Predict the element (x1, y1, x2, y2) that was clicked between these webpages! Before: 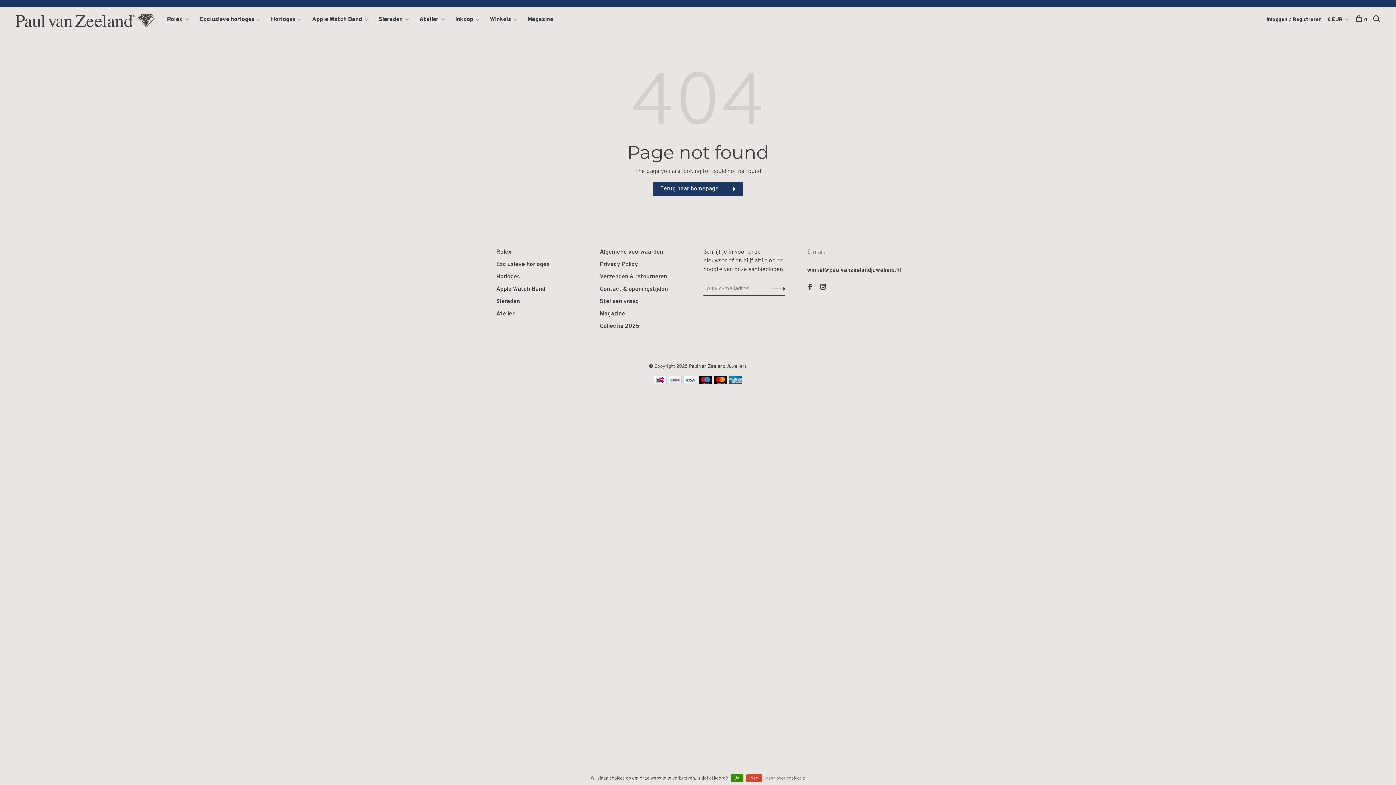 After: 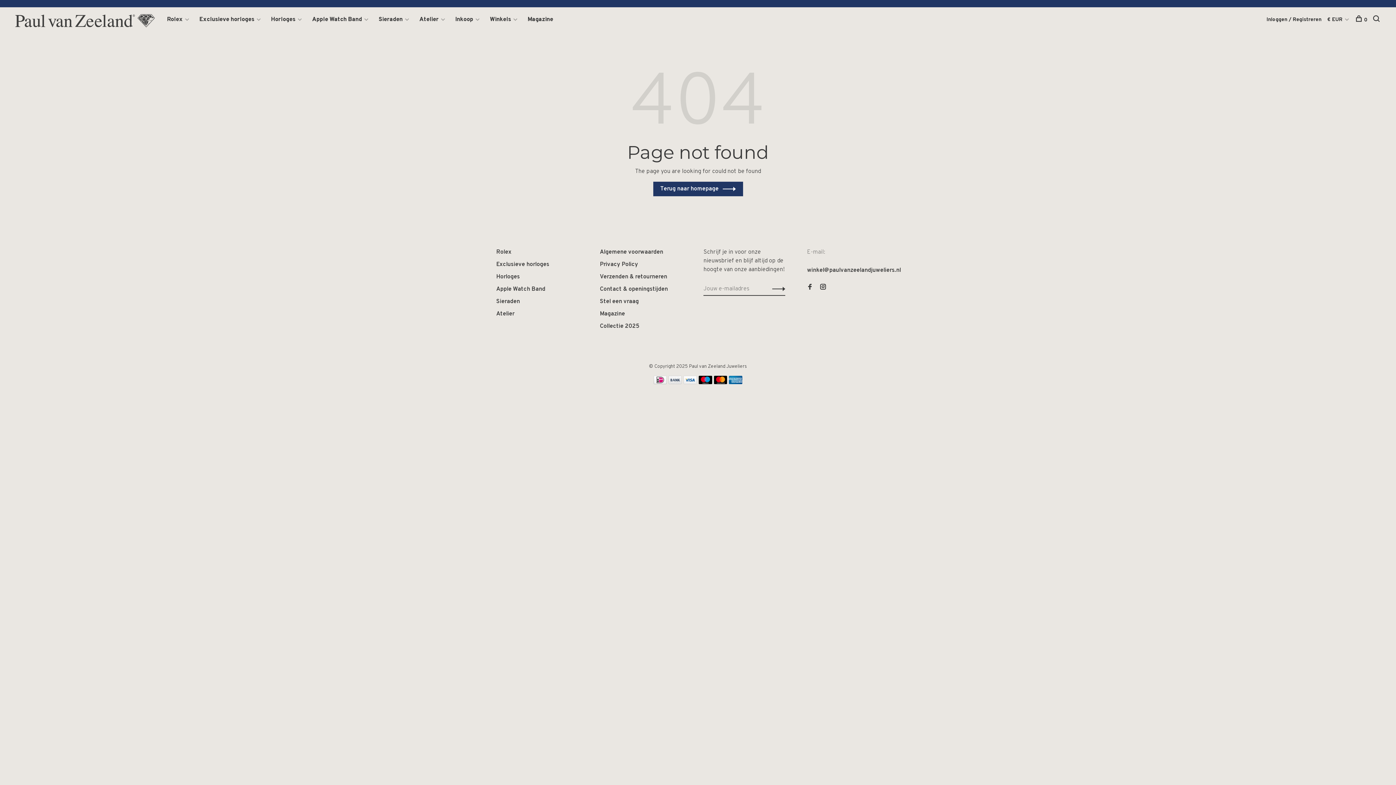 Action: bbox: (730, 774, 743, 782) label: Ja